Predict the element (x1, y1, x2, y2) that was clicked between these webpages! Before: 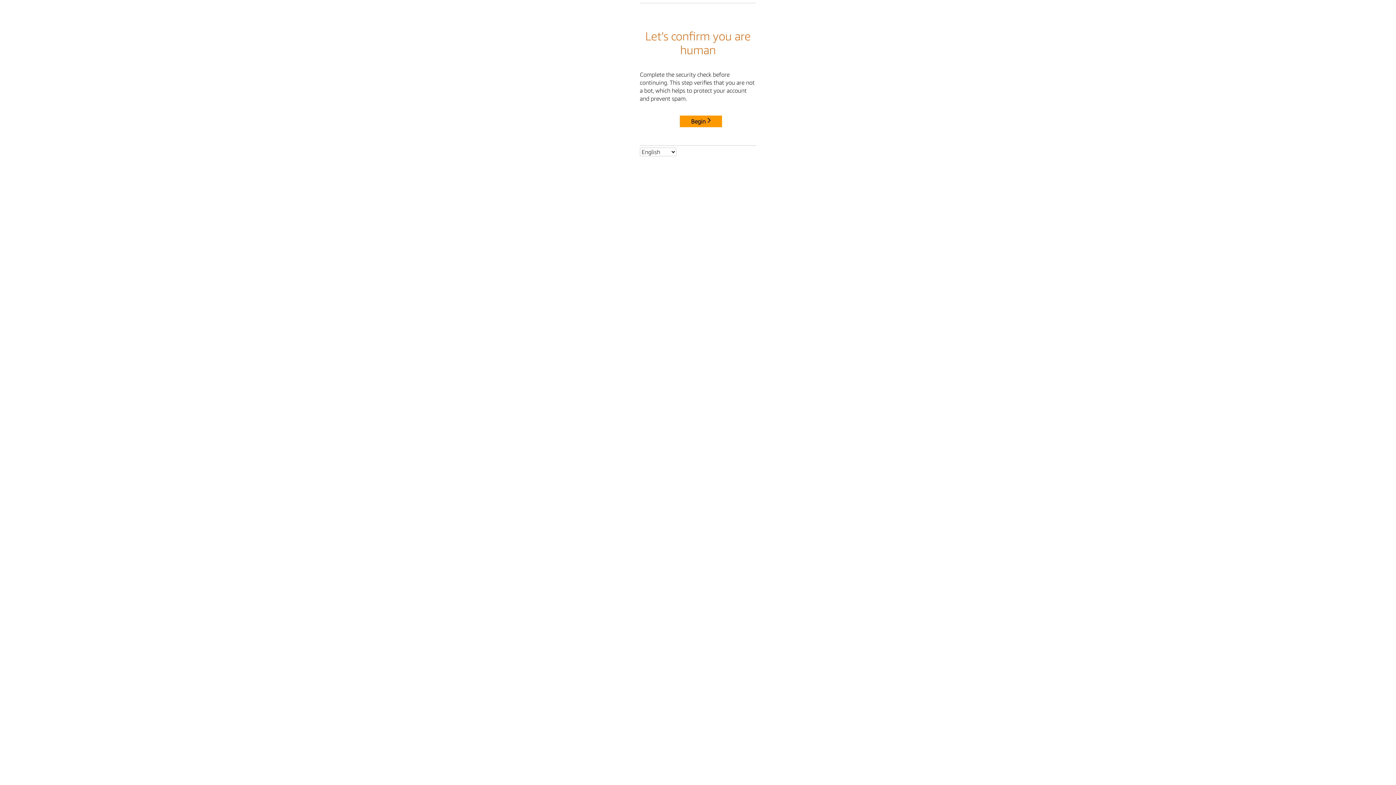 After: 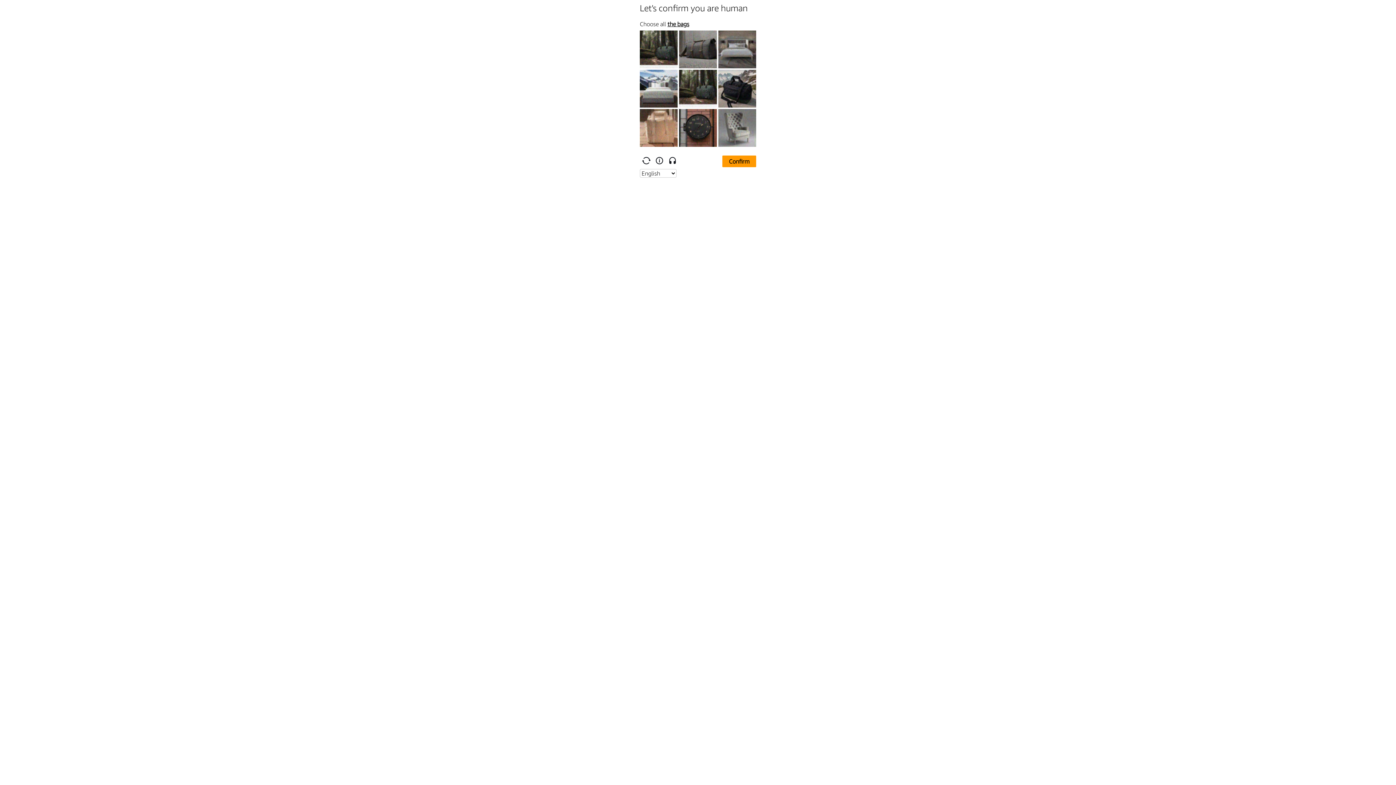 Action: label: Begin bbox: (680, 115, 722, 127)